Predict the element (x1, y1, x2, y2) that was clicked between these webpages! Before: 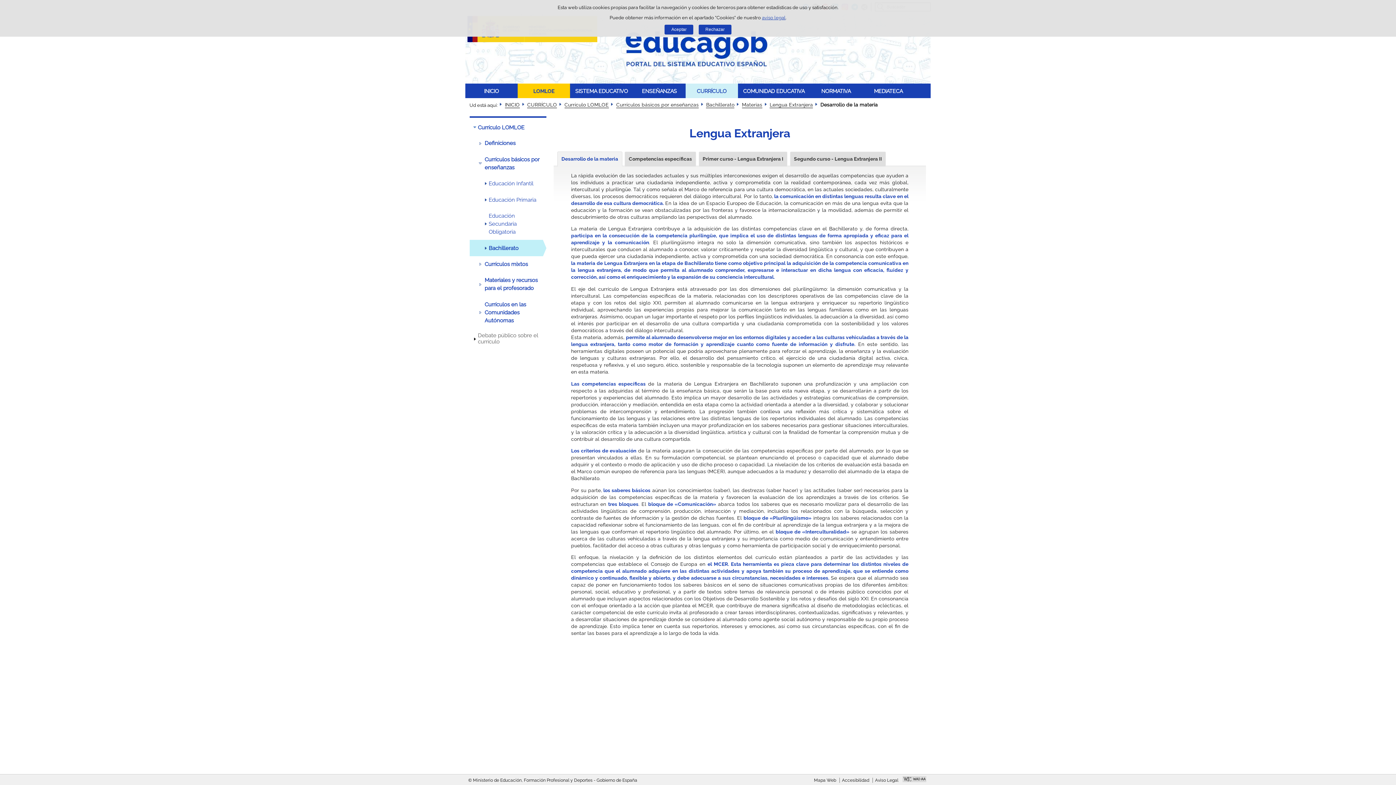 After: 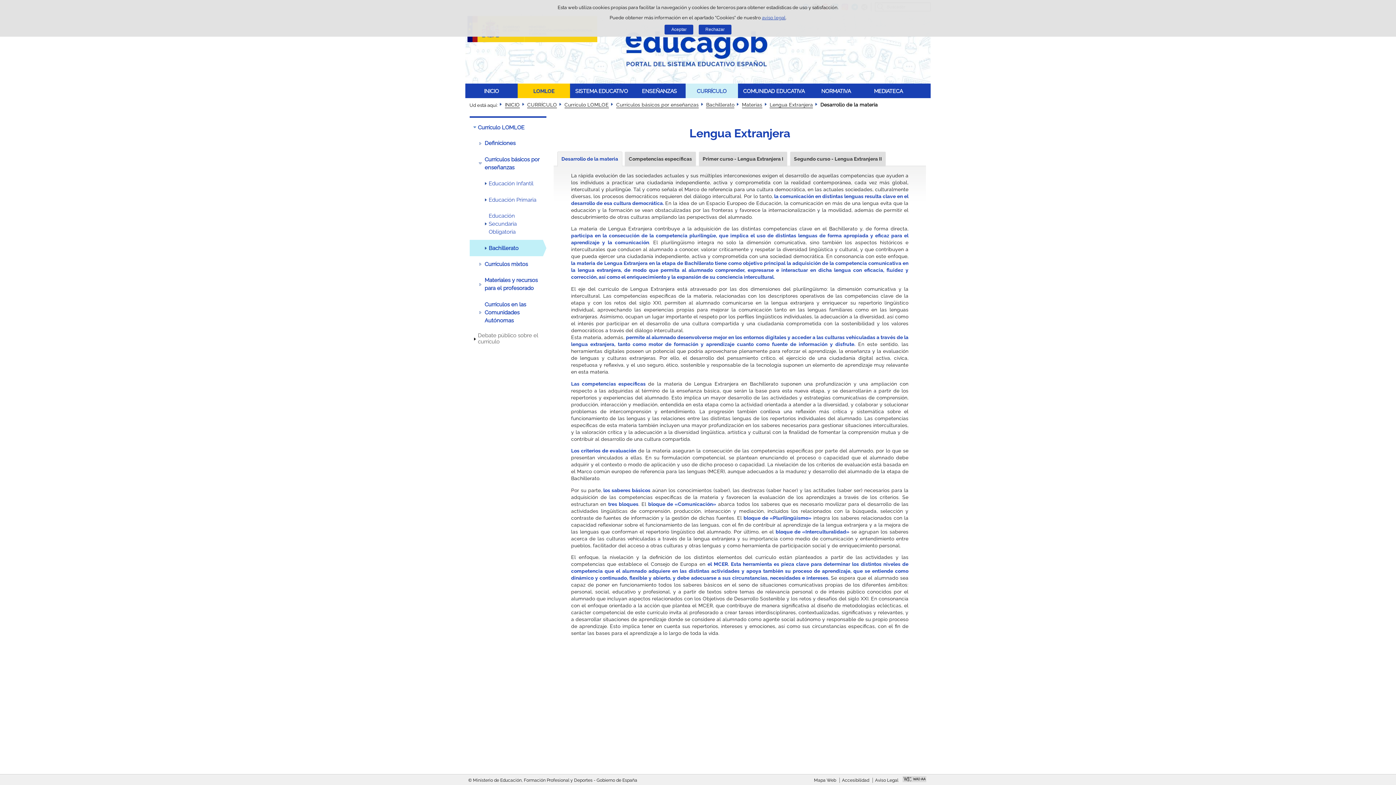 Action: bbox: (902, 776, 926, 784) label: Enlace externo, se abre en ventana nueva
Enlace externo, se abre en ventana nueva